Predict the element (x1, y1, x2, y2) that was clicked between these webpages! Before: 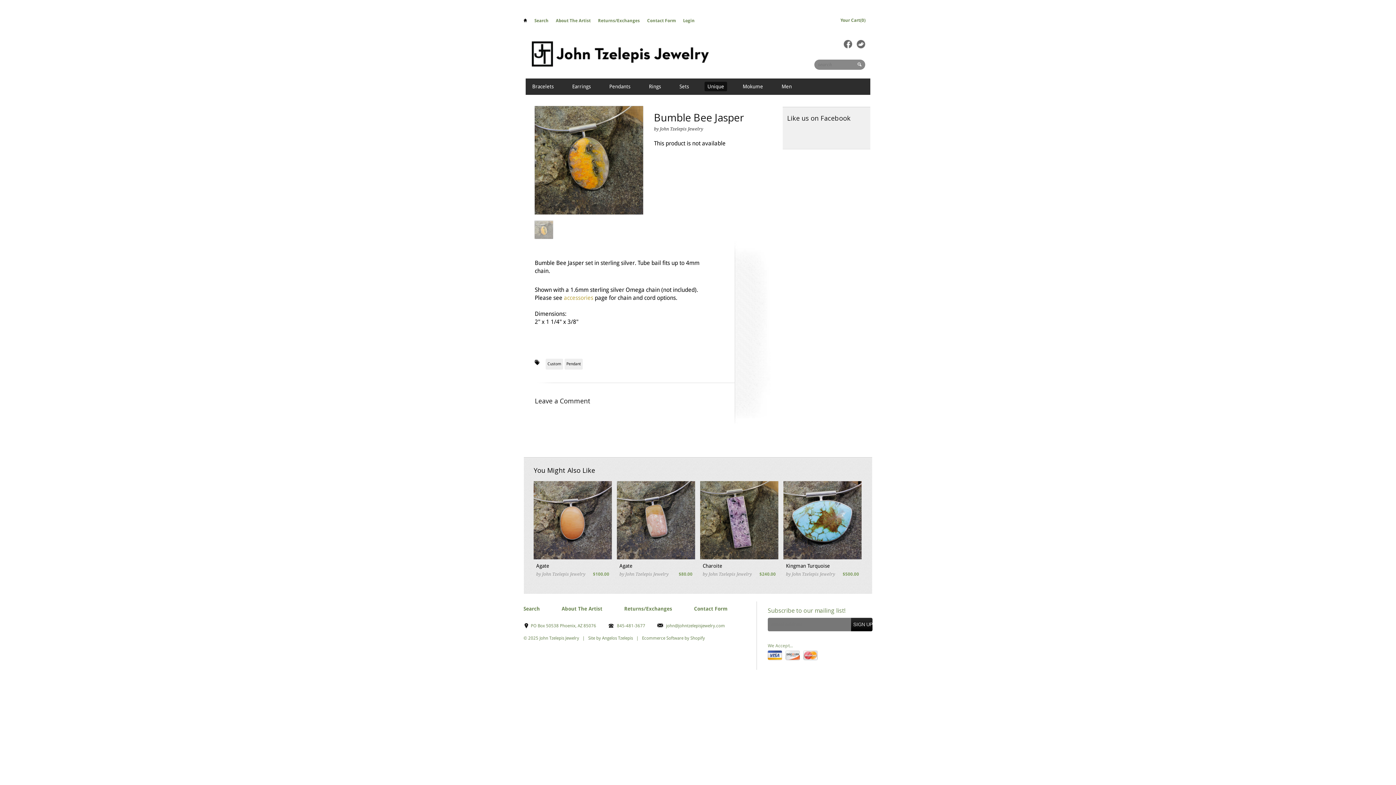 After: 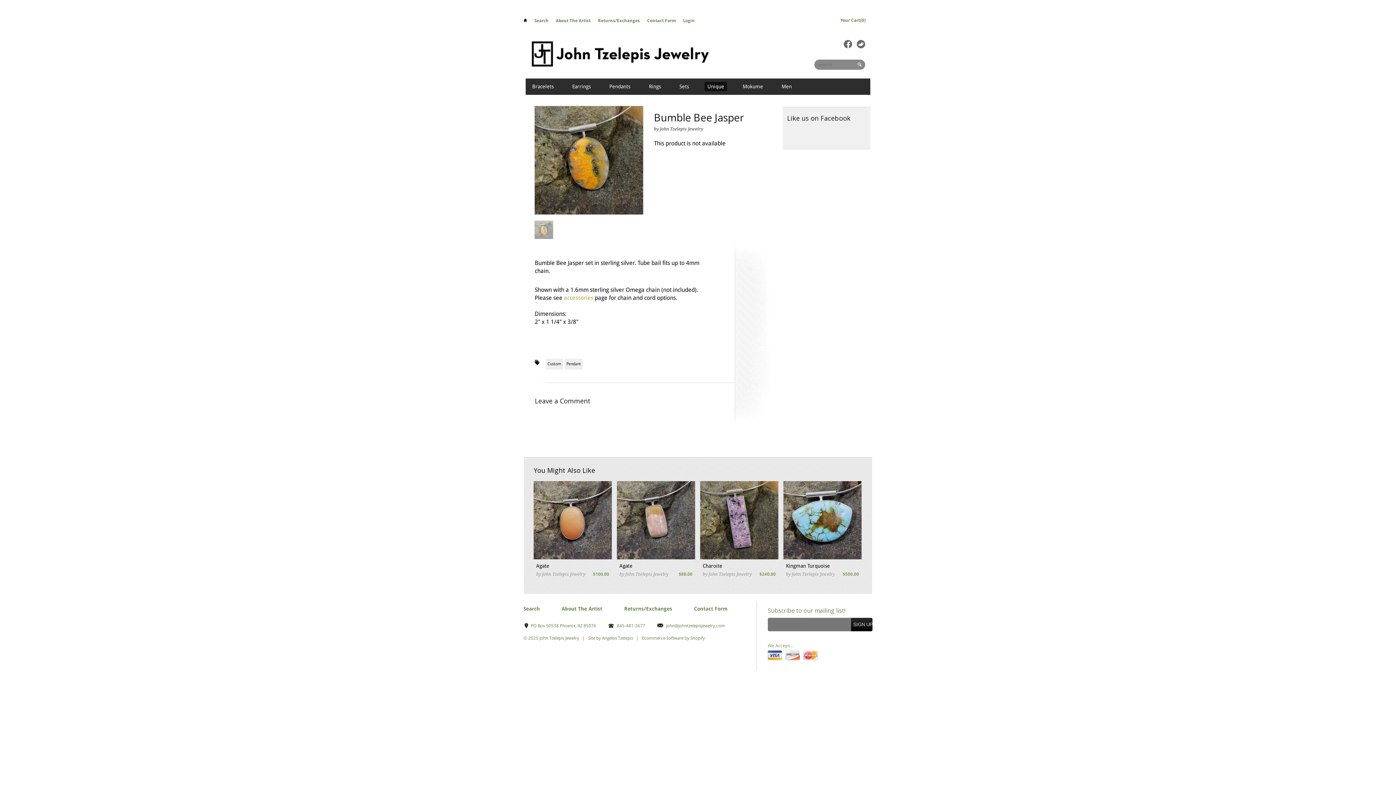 Action: bbox: (657, 623, 725, 628) label: john@johntzelepisjewelry.com